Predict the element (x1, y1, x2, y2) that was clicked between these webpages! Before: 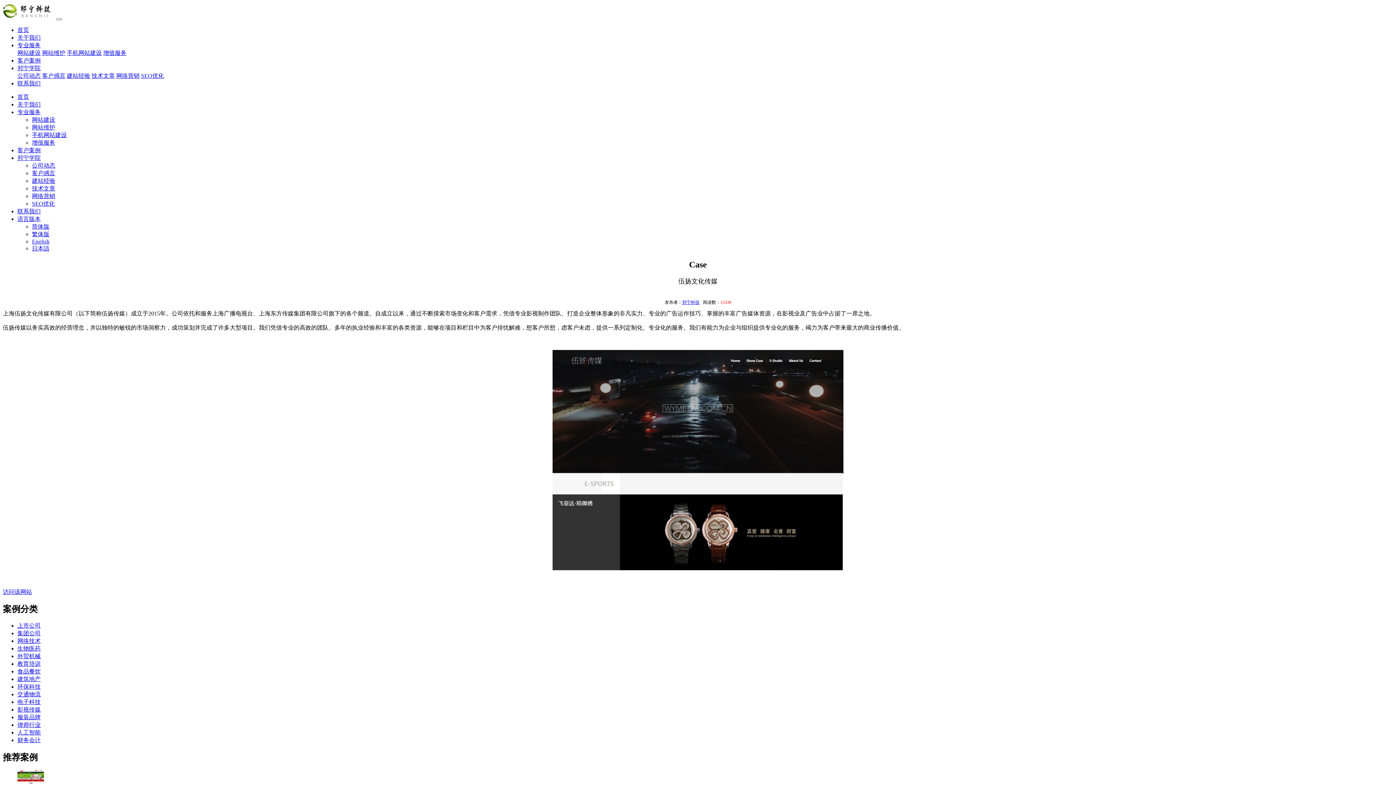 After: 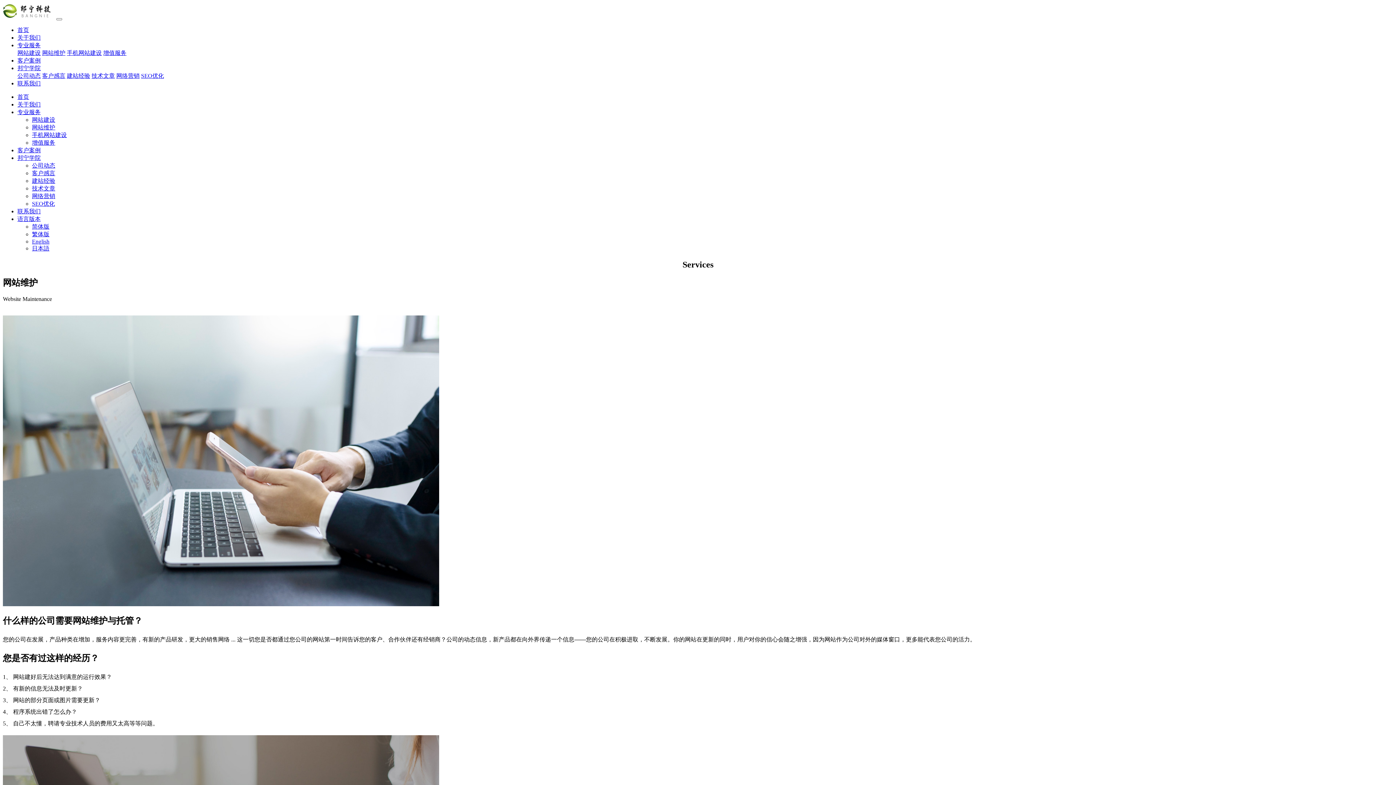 Action: label: 网站维护 bbox: (32, 124, 55, 130)